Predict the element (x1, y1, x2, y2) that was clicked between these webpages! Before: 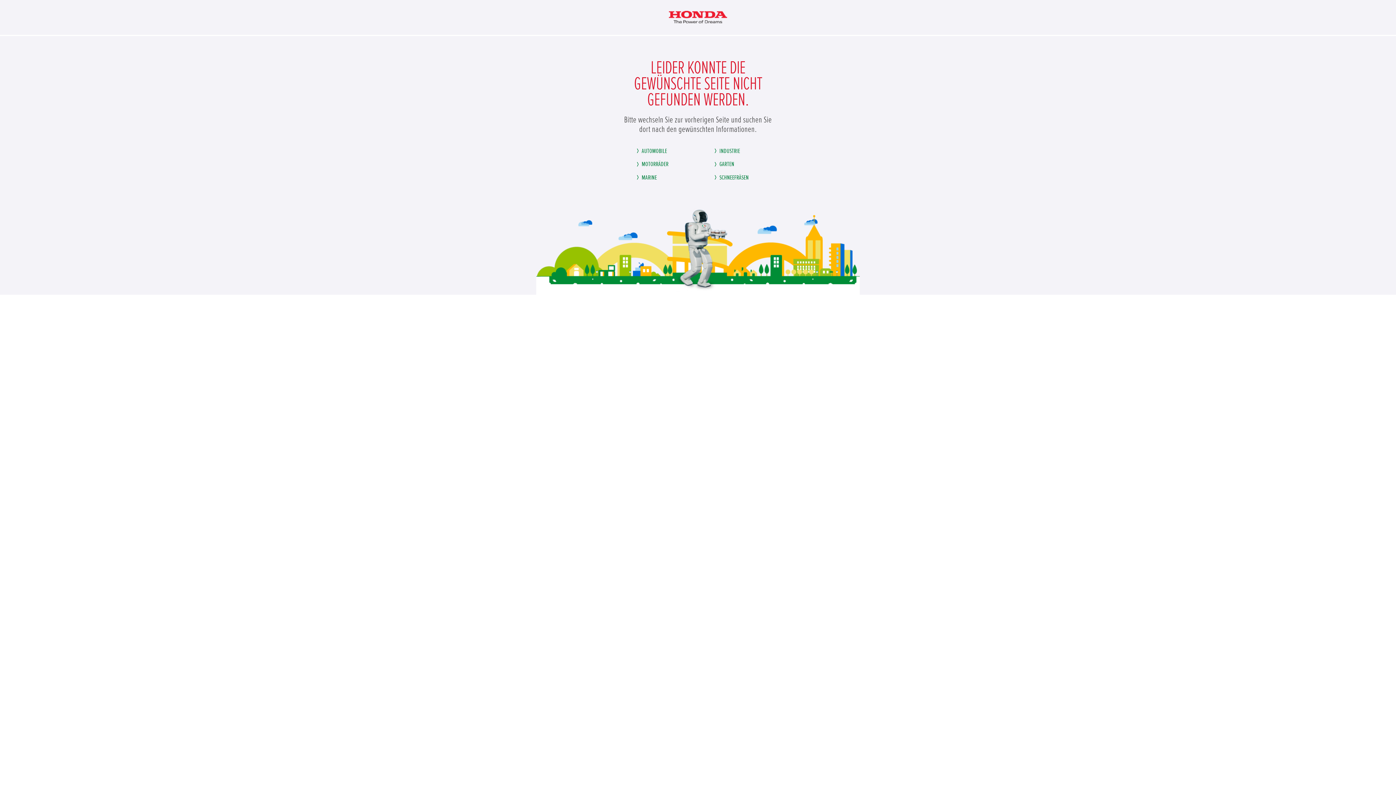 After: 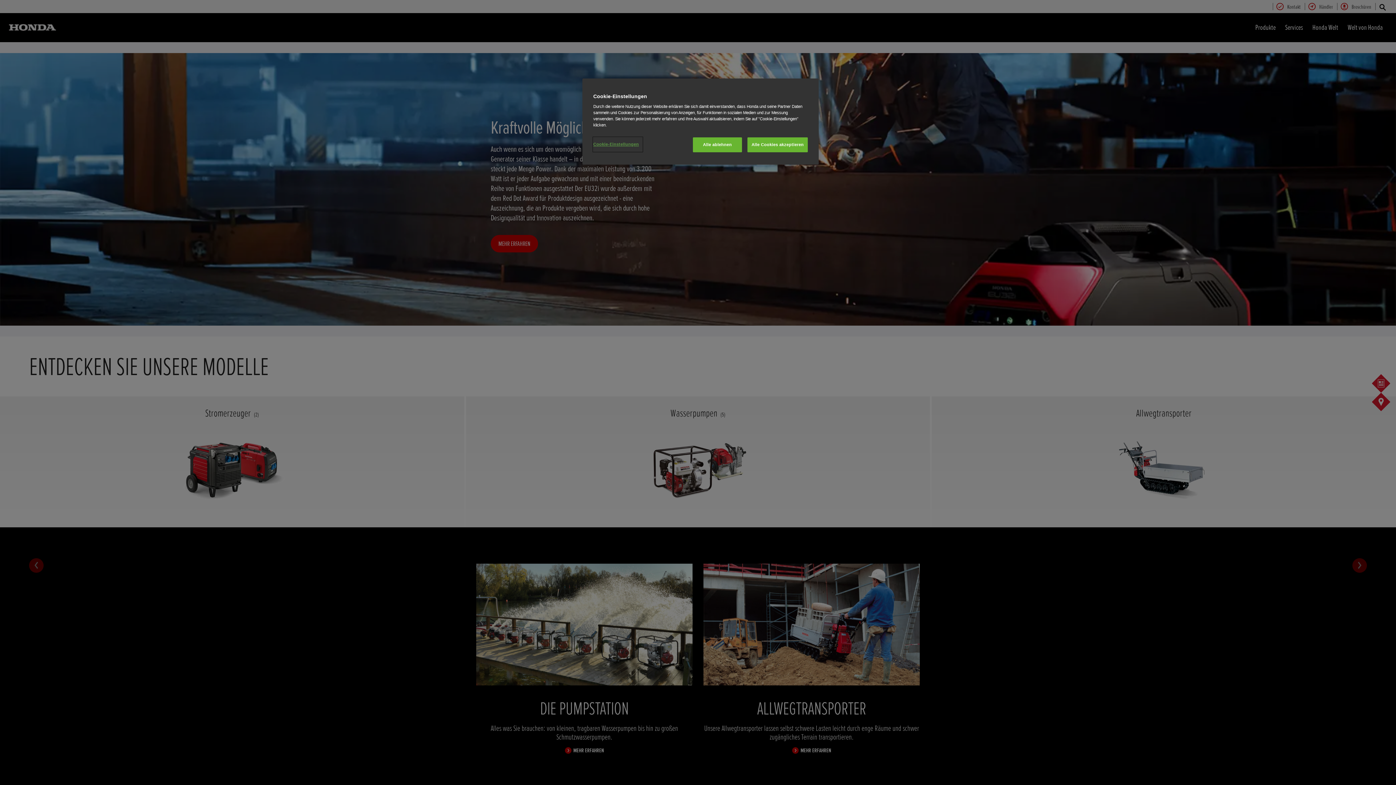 Action: bbox: (711, 145, 740, 157) label: INDUSTRIE